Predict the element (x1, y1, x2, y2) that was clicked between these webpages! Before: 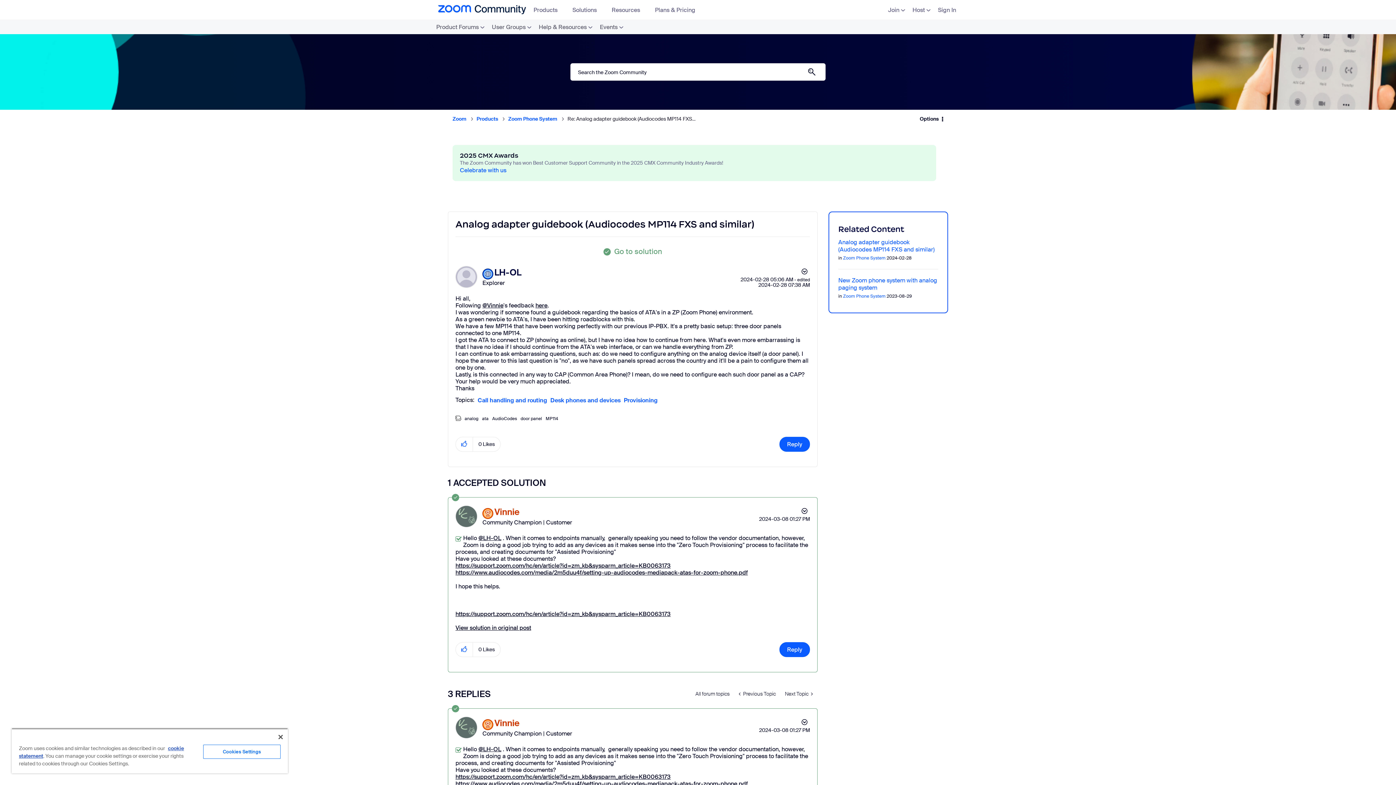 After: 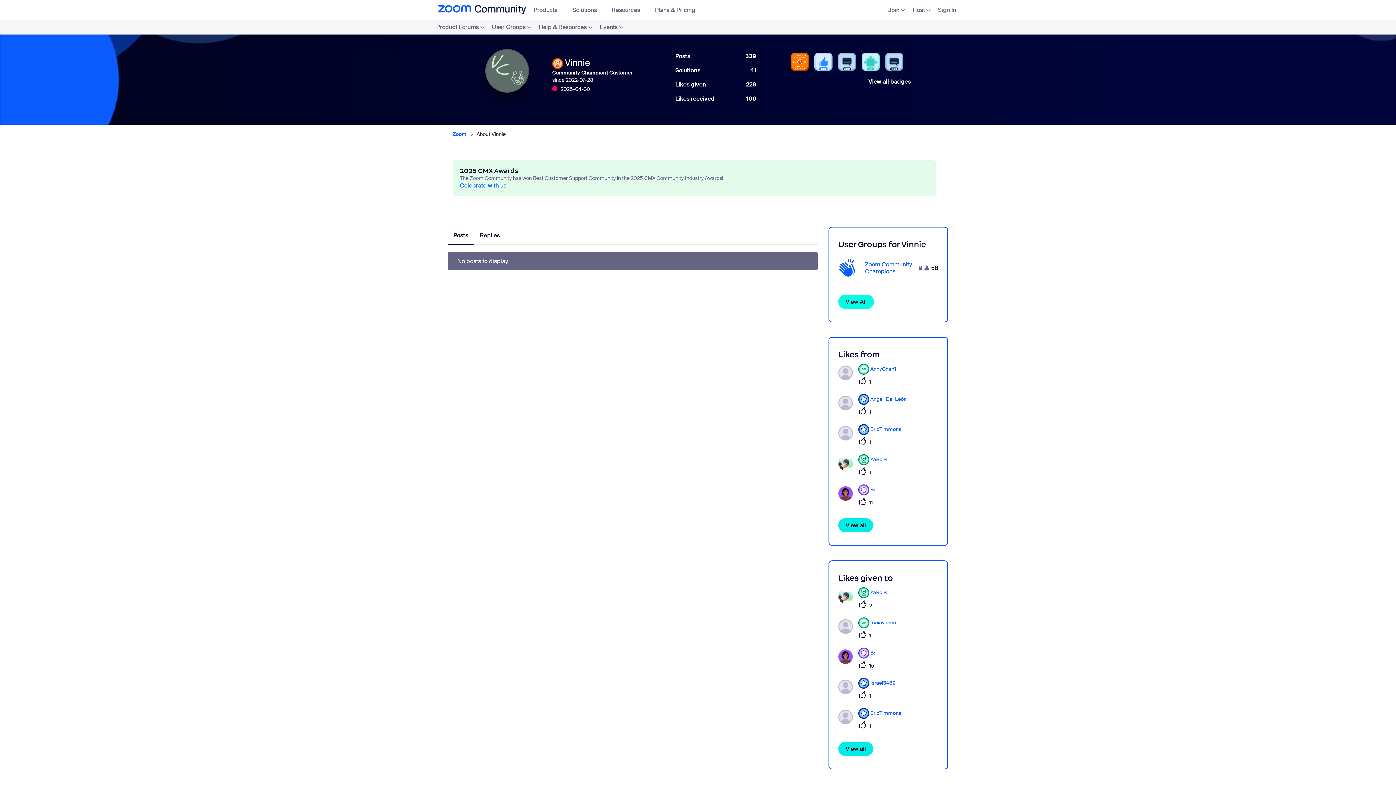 Action: bbox: (494, 718, 519, 728) label: View Profile of Vinnie